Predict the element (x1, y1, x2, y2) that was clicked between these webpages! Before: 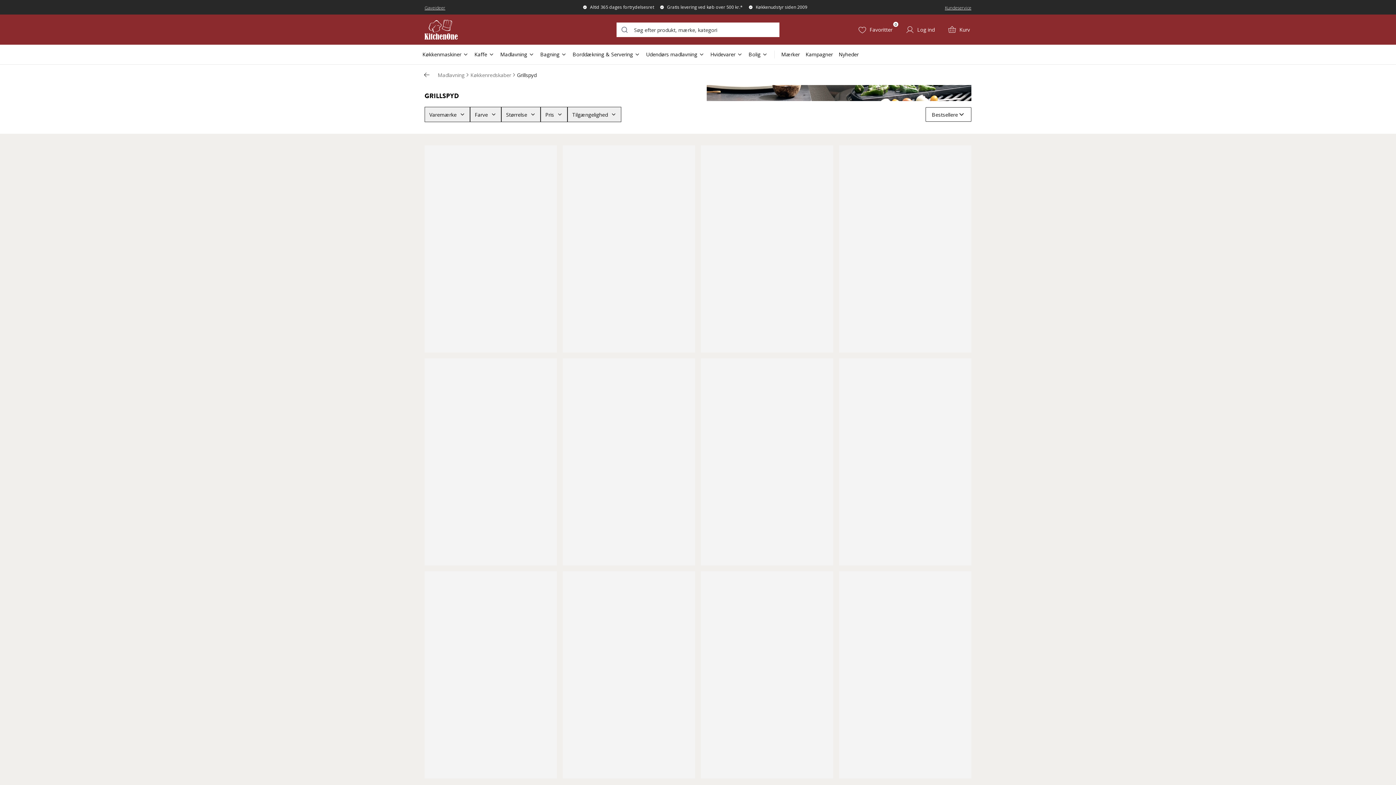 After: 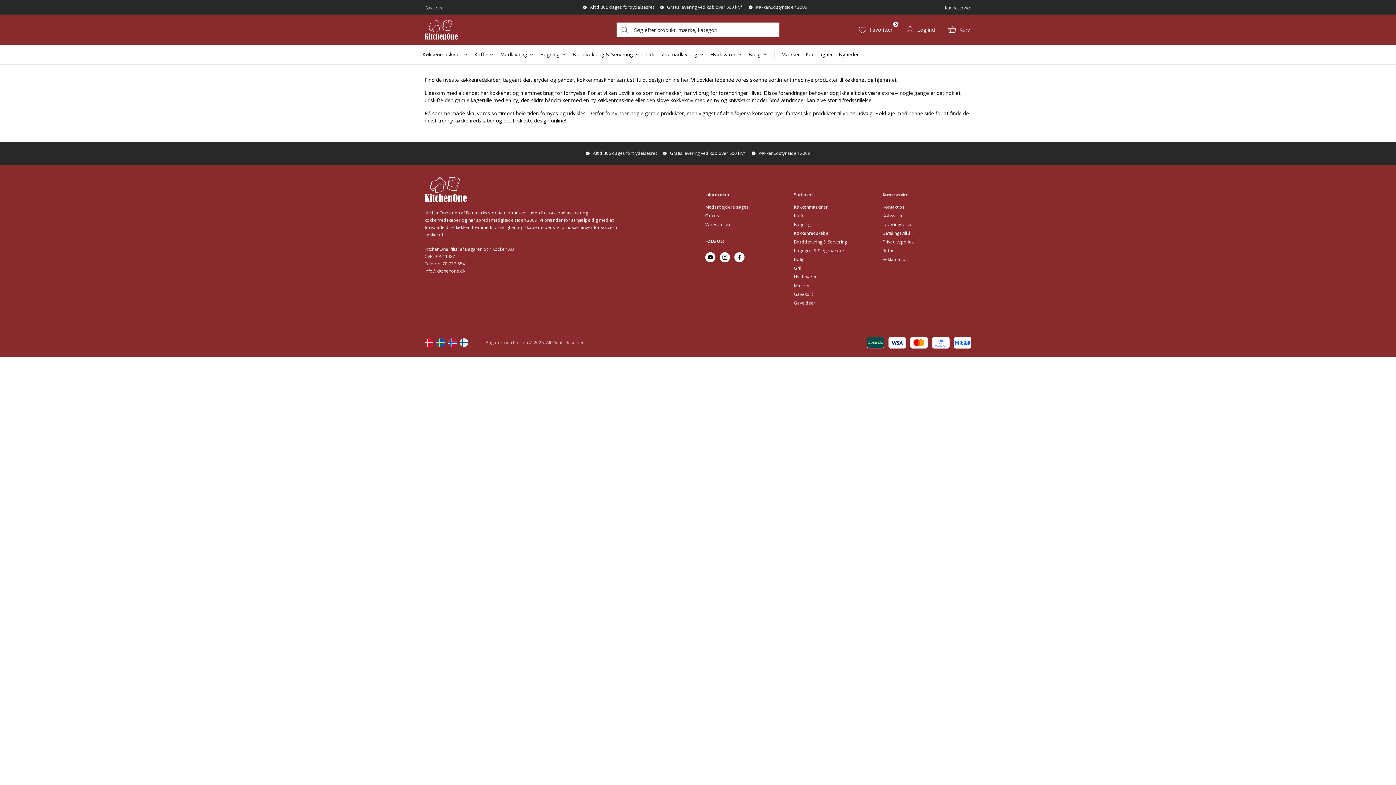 Action: label: Nyheder bbox: (836, 47, 861, 61)